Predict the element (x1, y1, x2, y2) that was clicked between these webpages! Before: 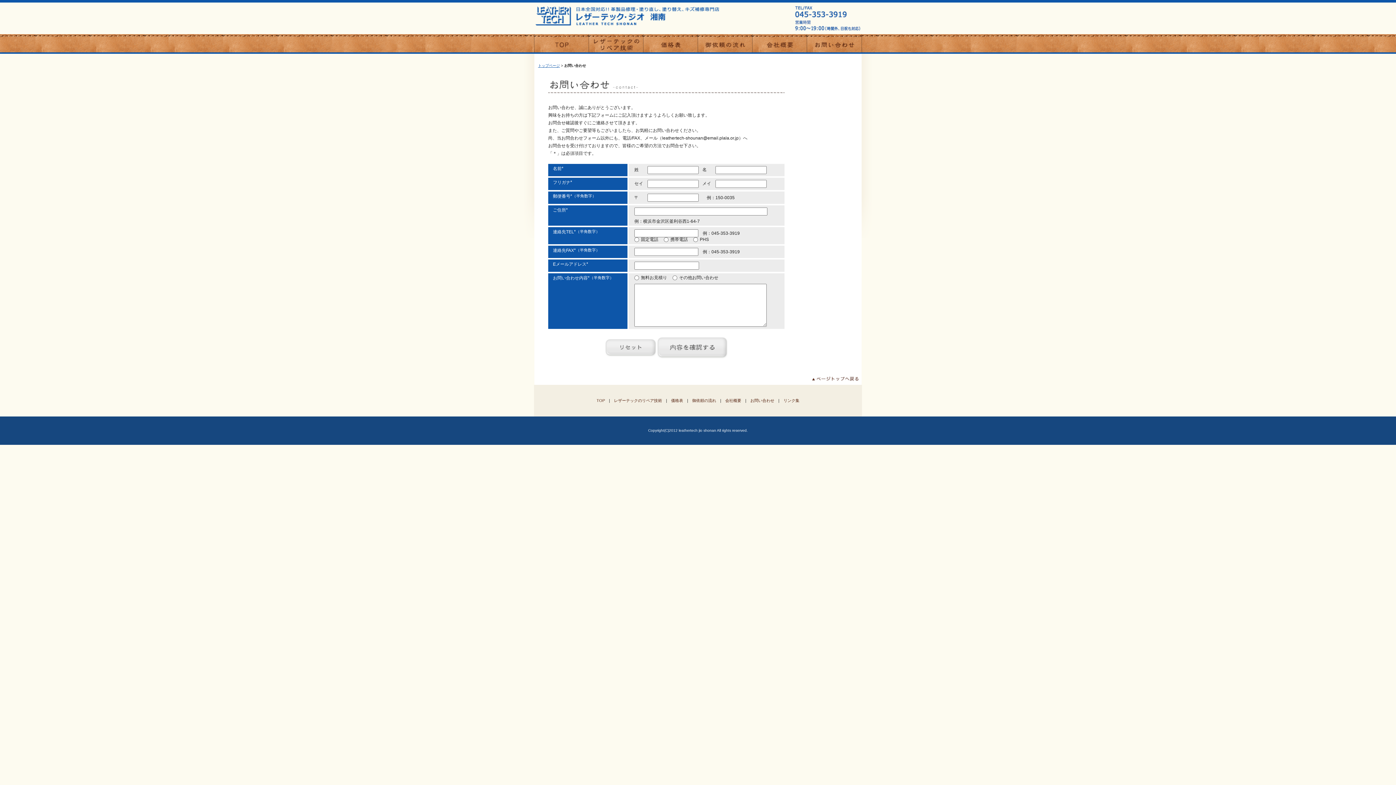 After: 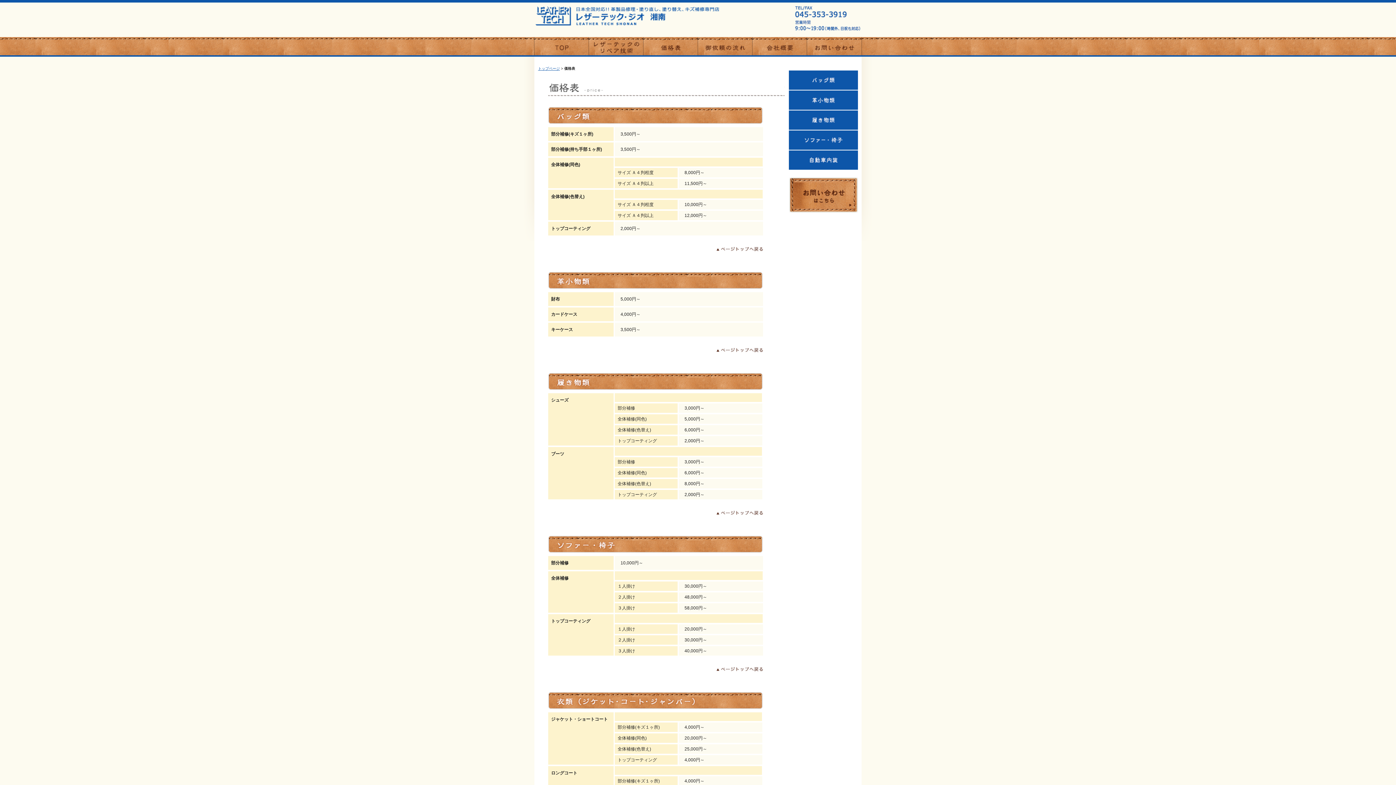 Action: bbox: (671, 398, 683, 402) label: 価格表